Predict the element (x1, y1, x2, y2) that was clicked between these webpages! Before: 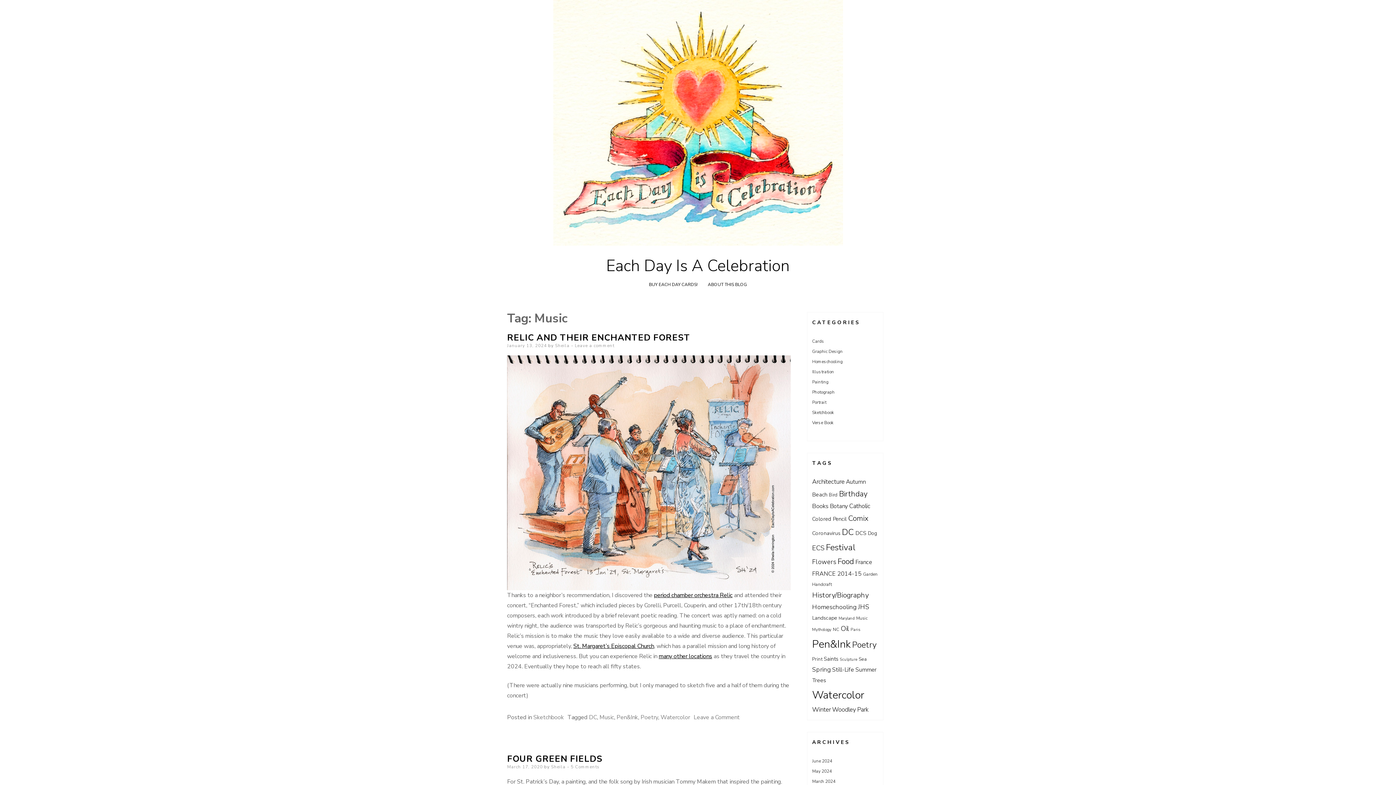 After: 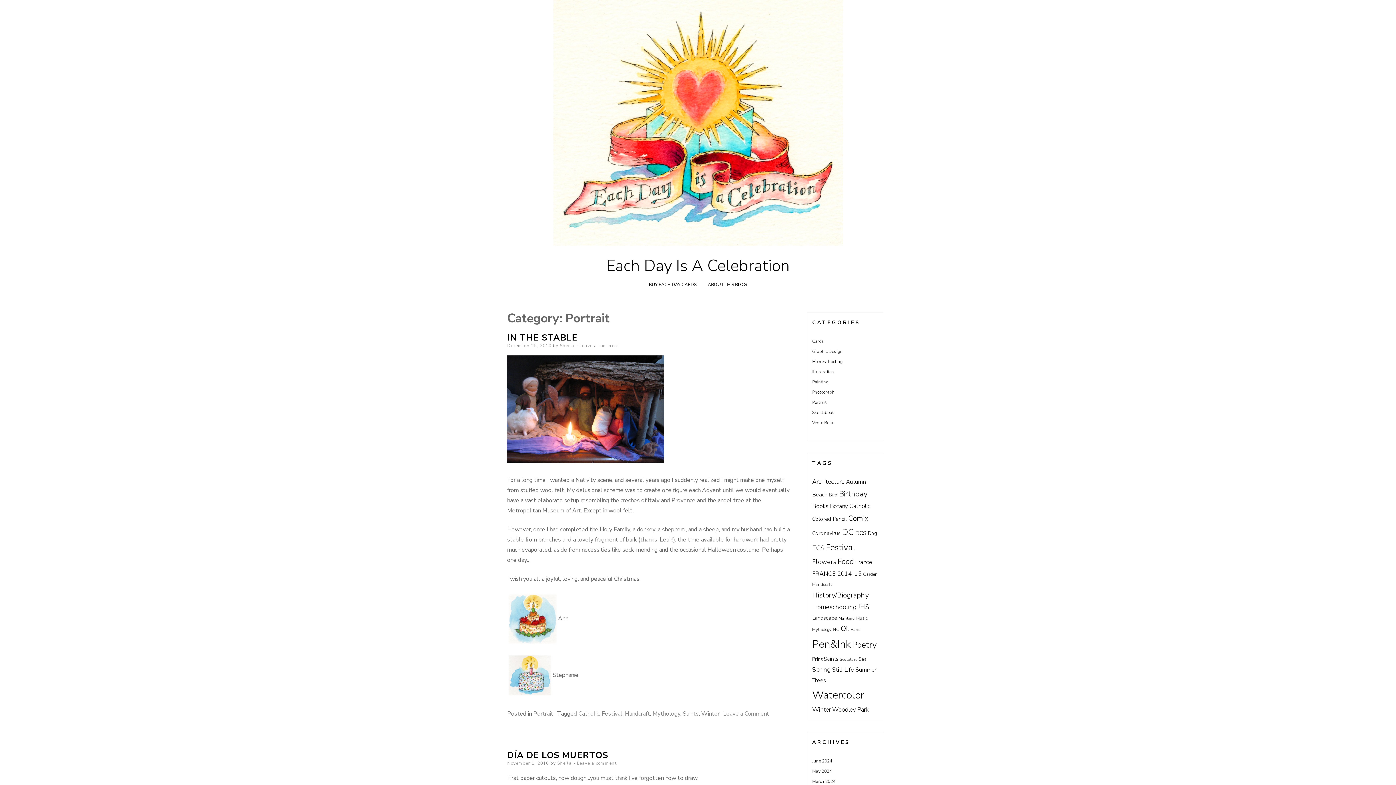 Action: bbox: (812, 399, 826, 405) label: Portrait